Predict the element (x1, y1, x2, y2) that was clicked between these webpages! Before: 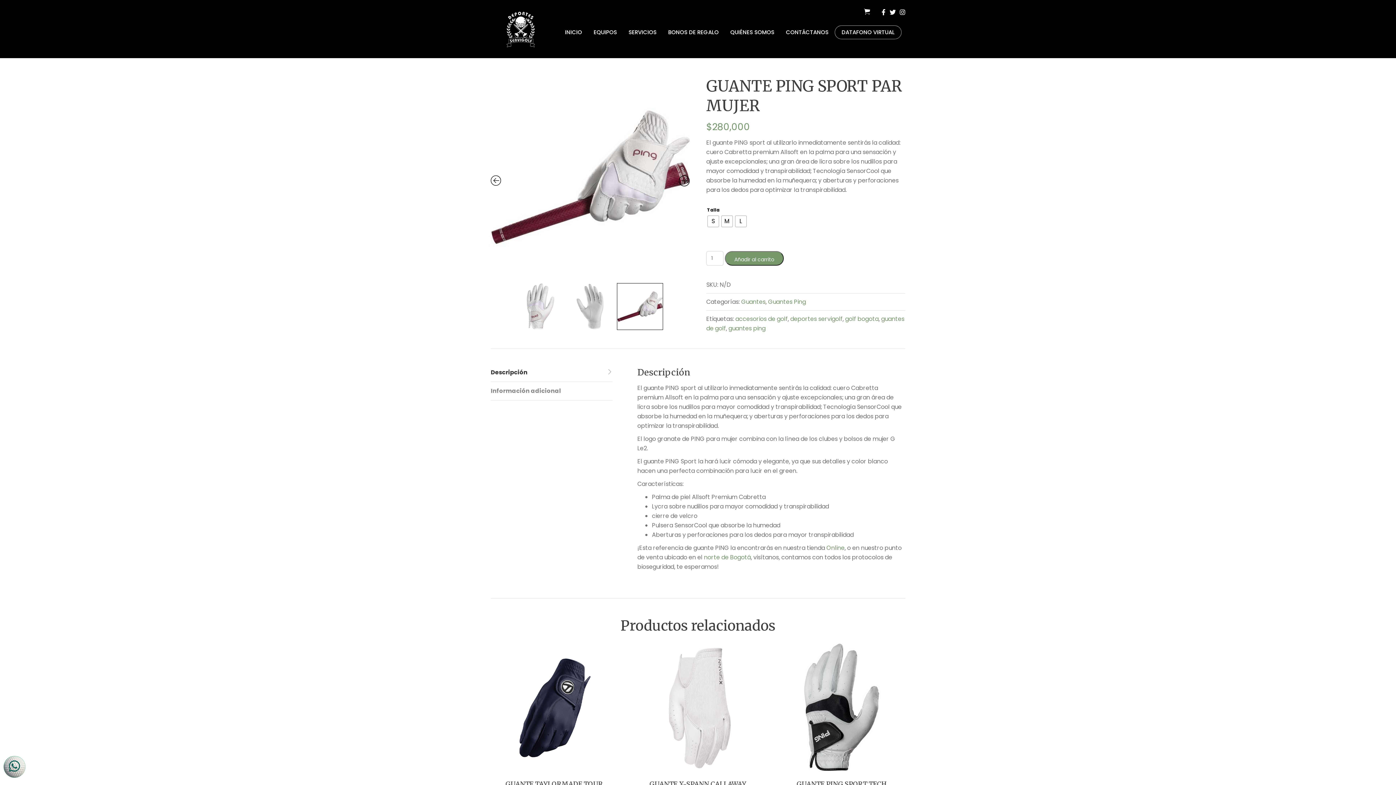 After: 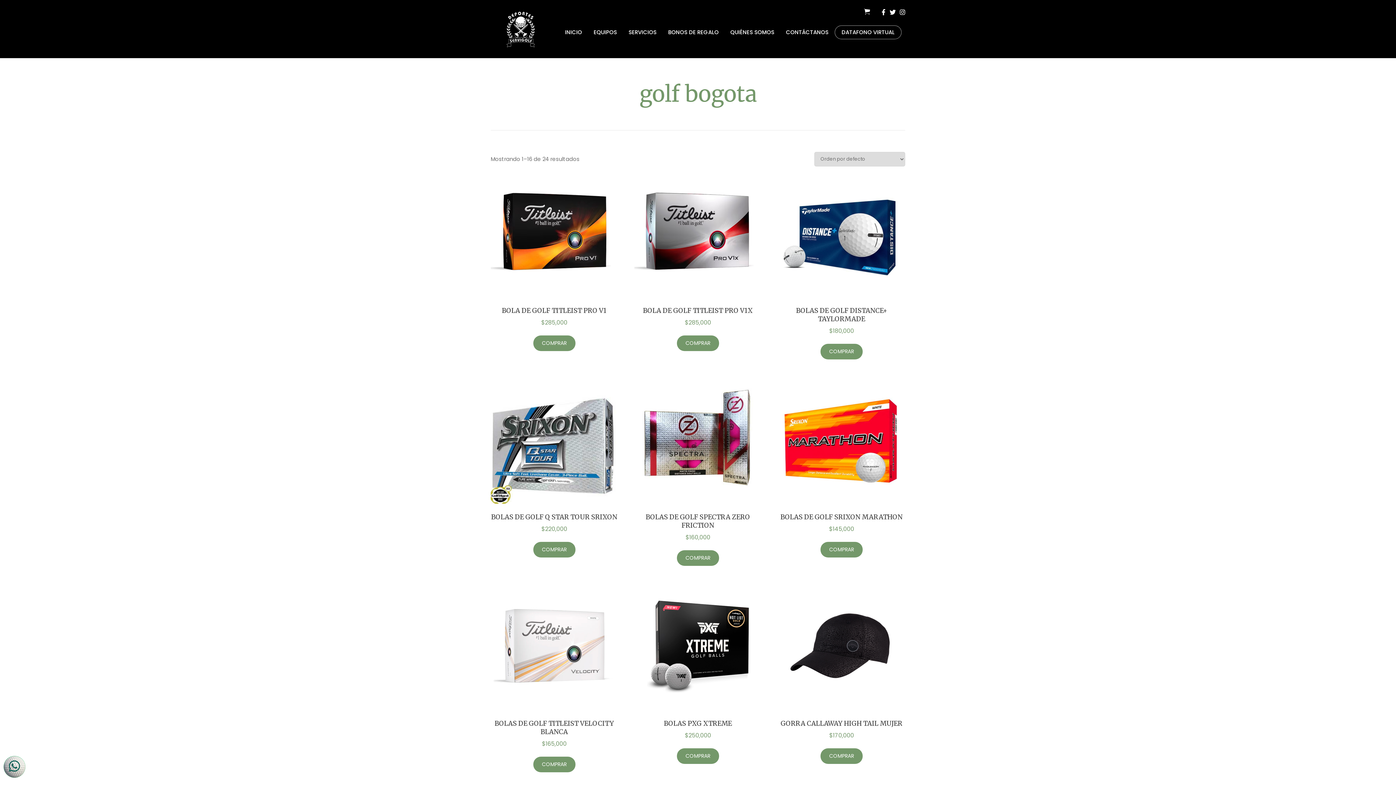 Action: bbox: (845, 314, 878, 323) label: golf bogota